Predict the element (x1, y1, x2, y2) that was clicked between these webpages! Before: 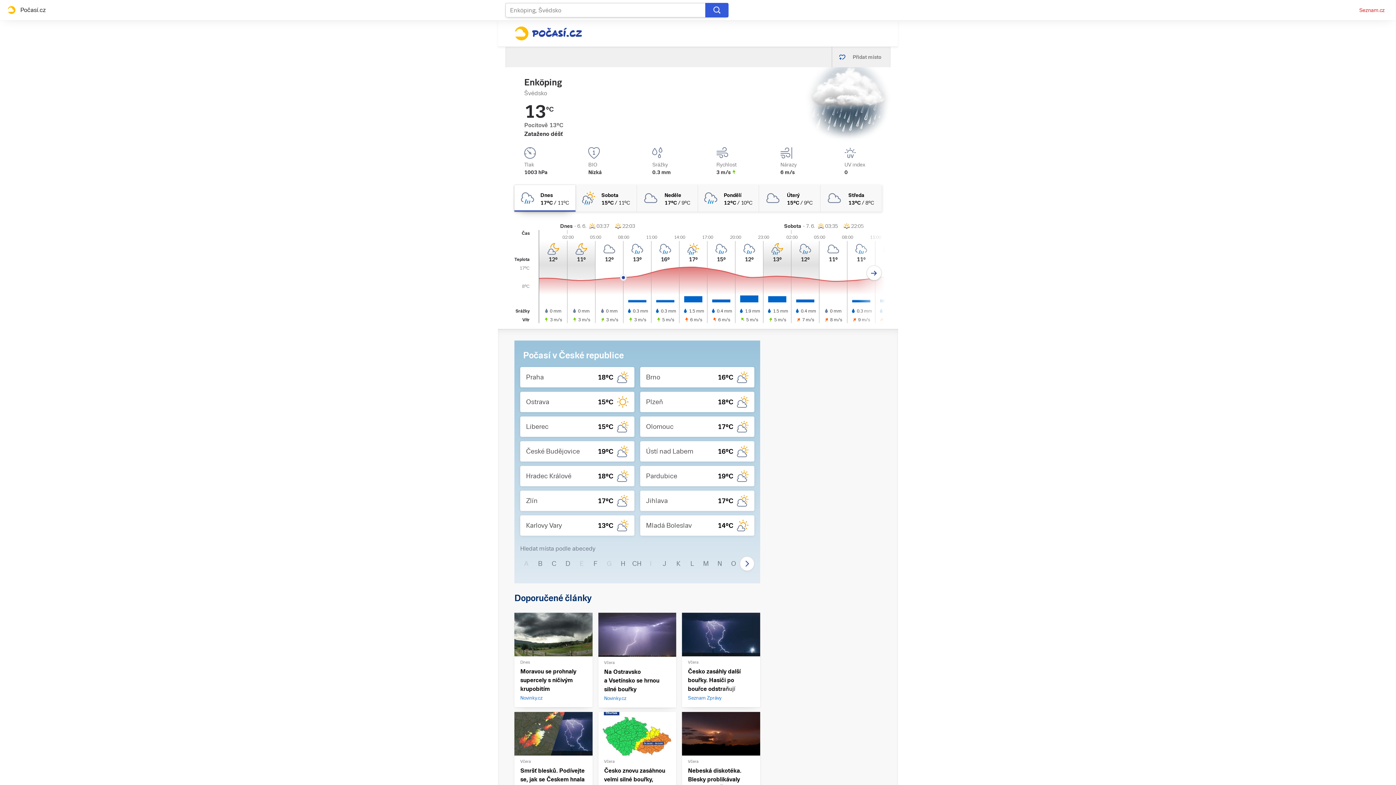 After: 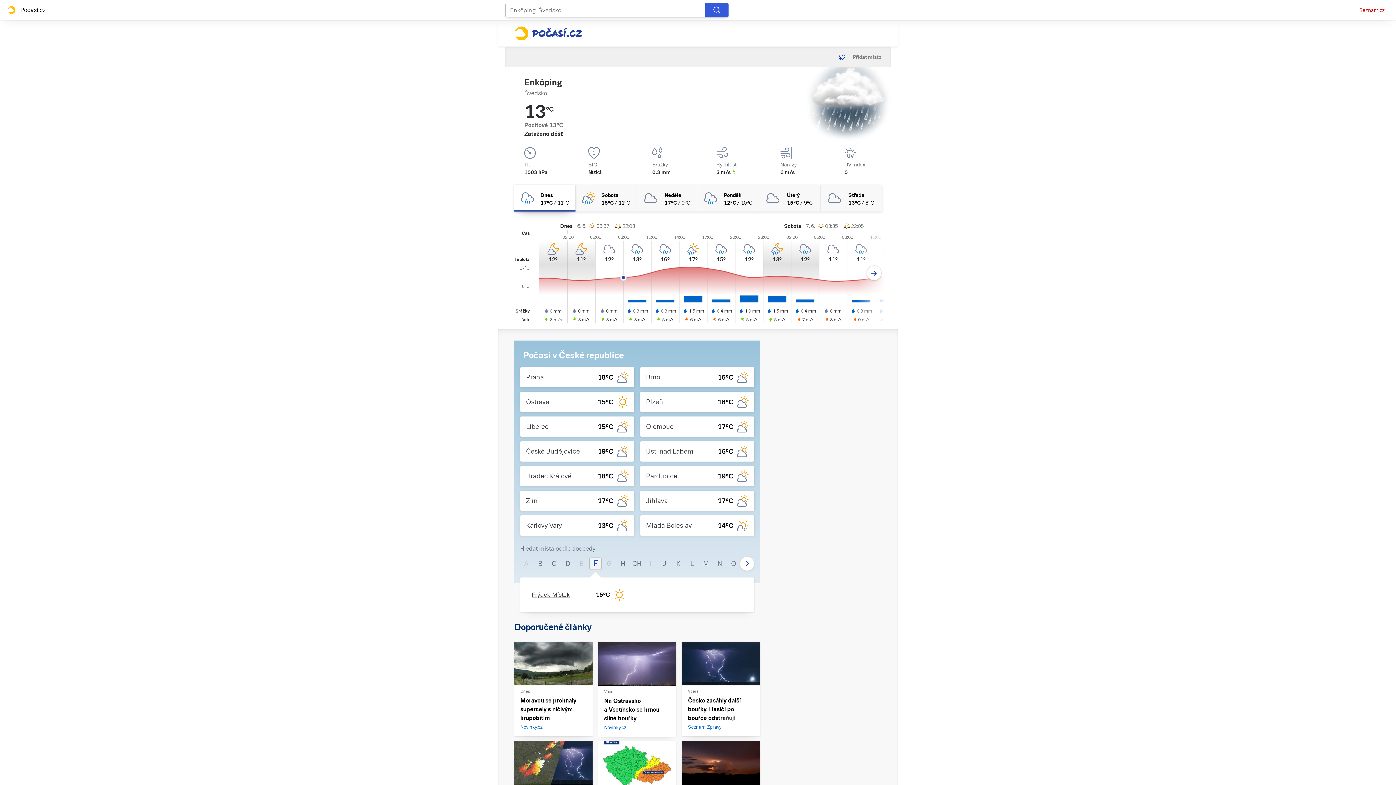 Action: label: F bbox: (589, 557, 601, 570)